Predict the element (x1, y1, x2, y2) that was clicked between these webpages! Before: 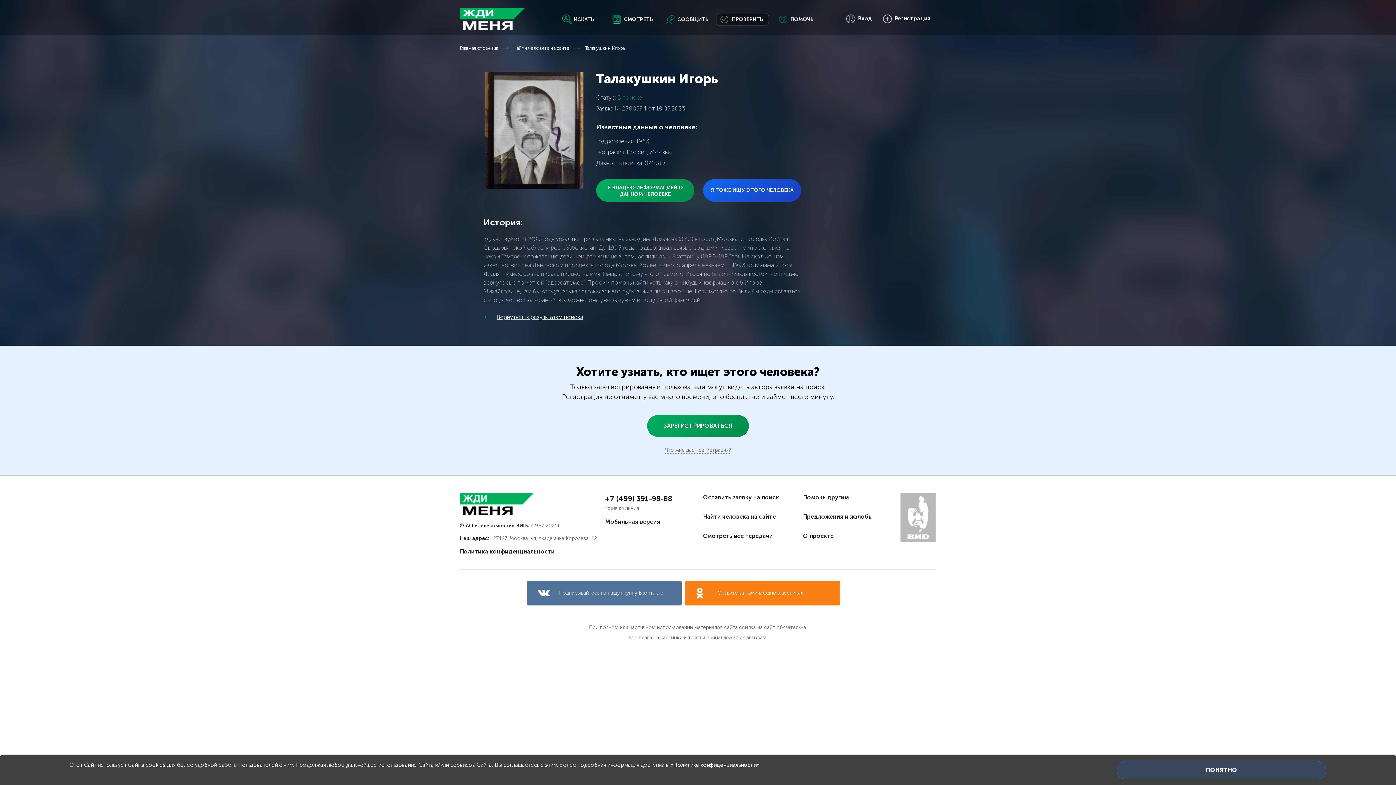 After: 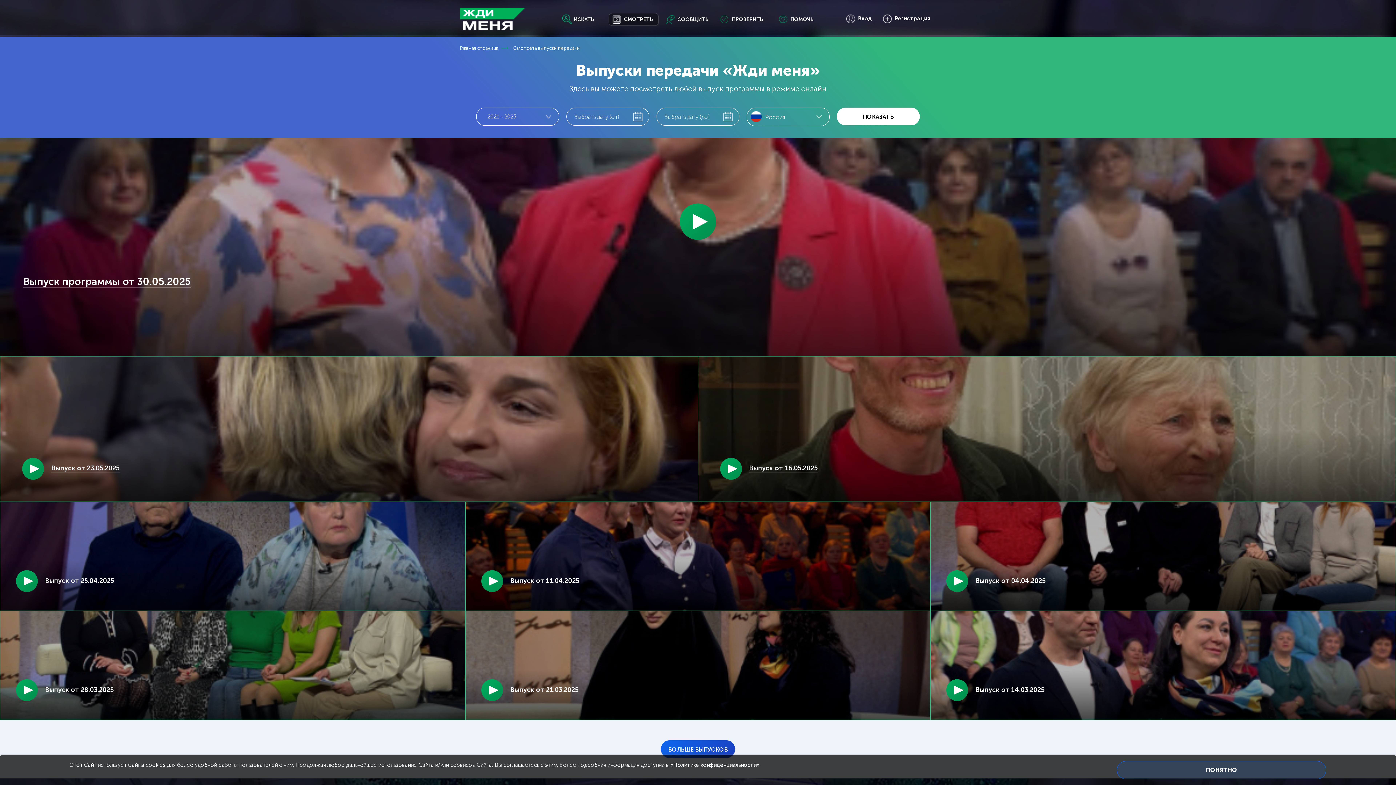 Action: bbox: (608, 13, 658, 25) label: СМОТРЕТЬ